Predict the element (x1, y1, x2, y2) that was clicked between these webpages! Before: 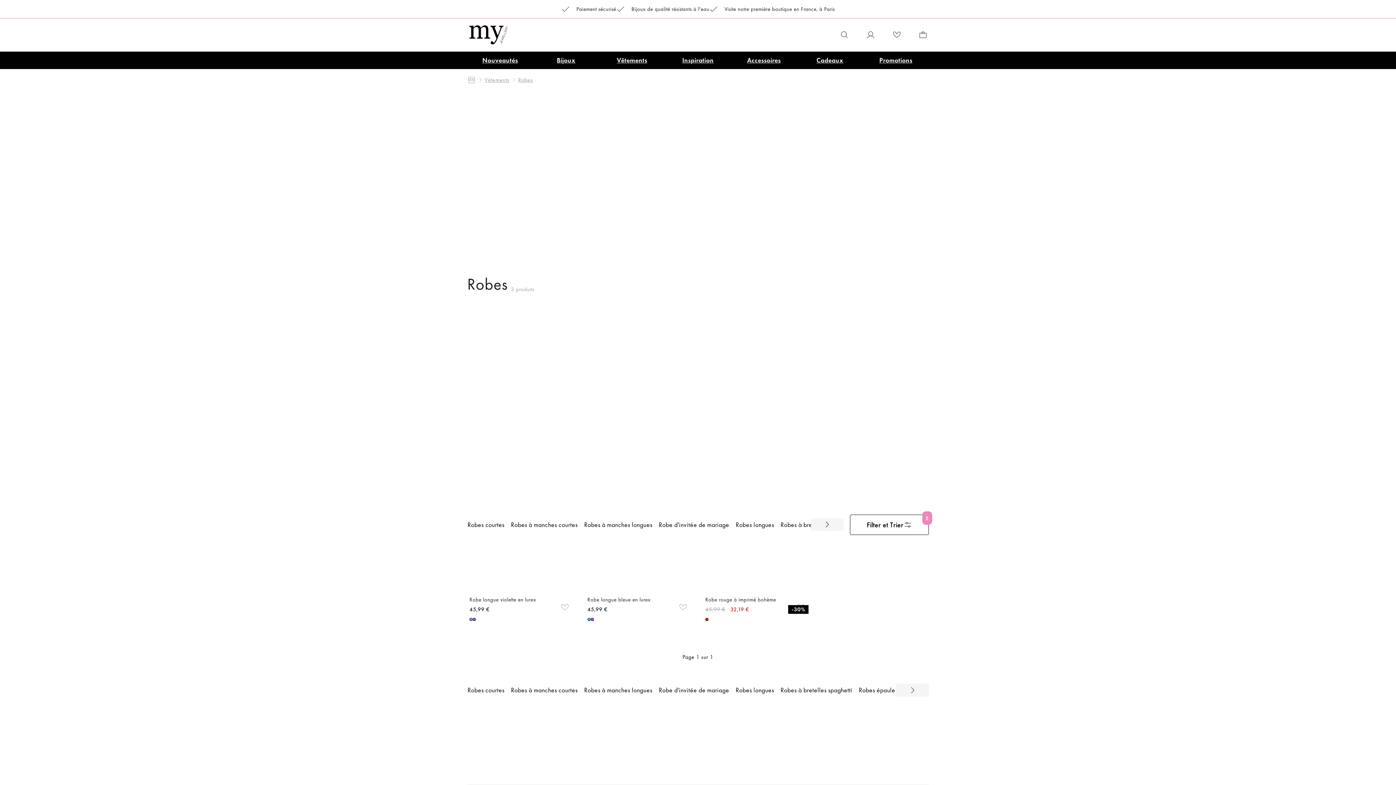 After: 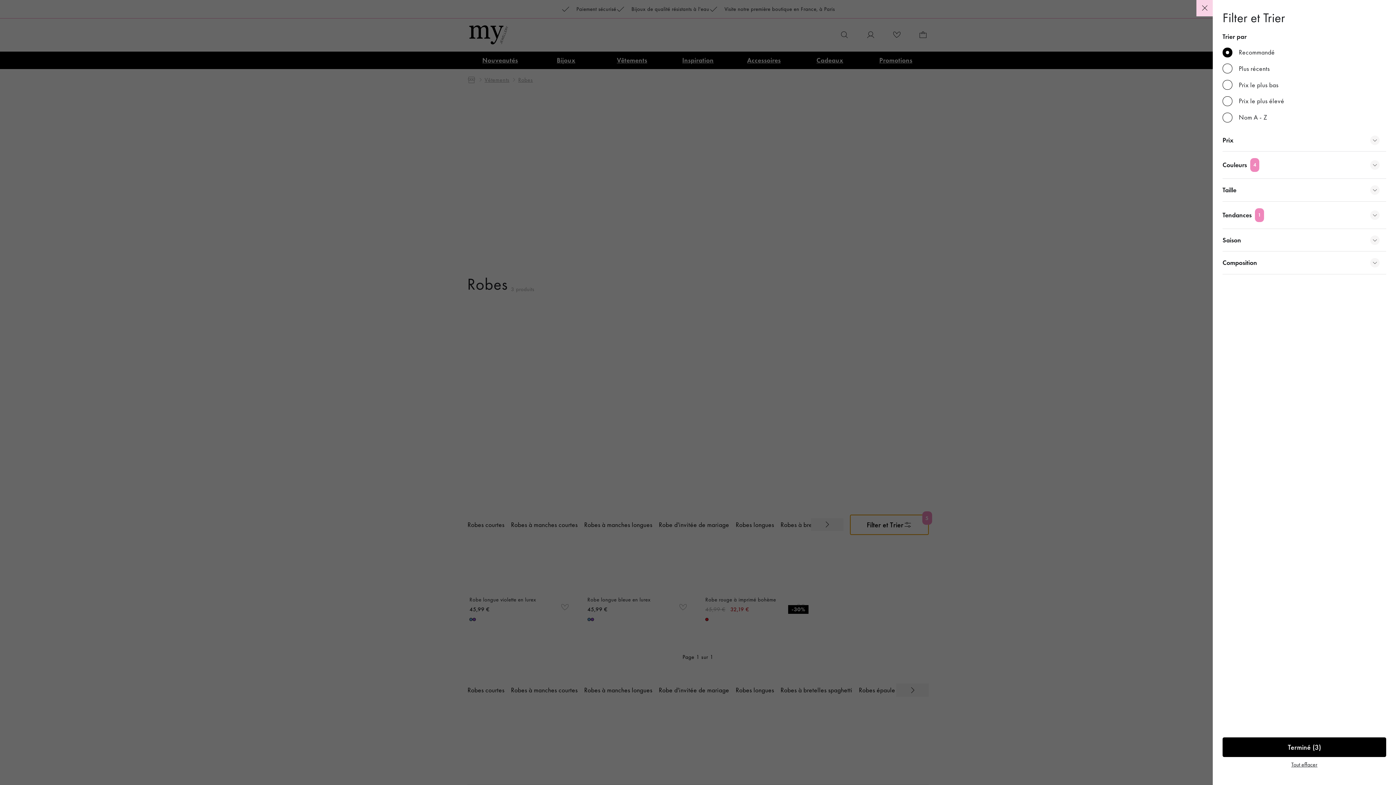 Action: label: Filter et Trier bbox: (850, 514, 929, 535)